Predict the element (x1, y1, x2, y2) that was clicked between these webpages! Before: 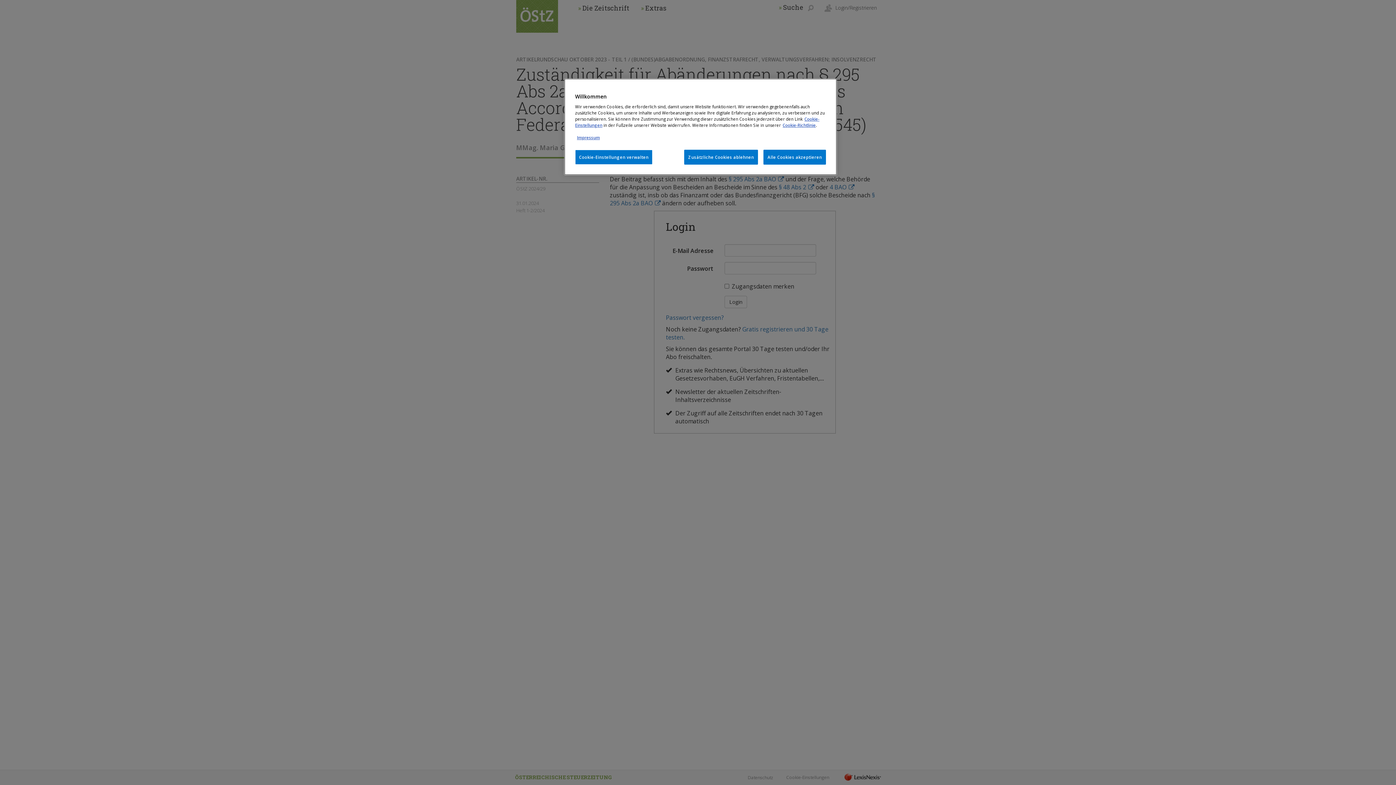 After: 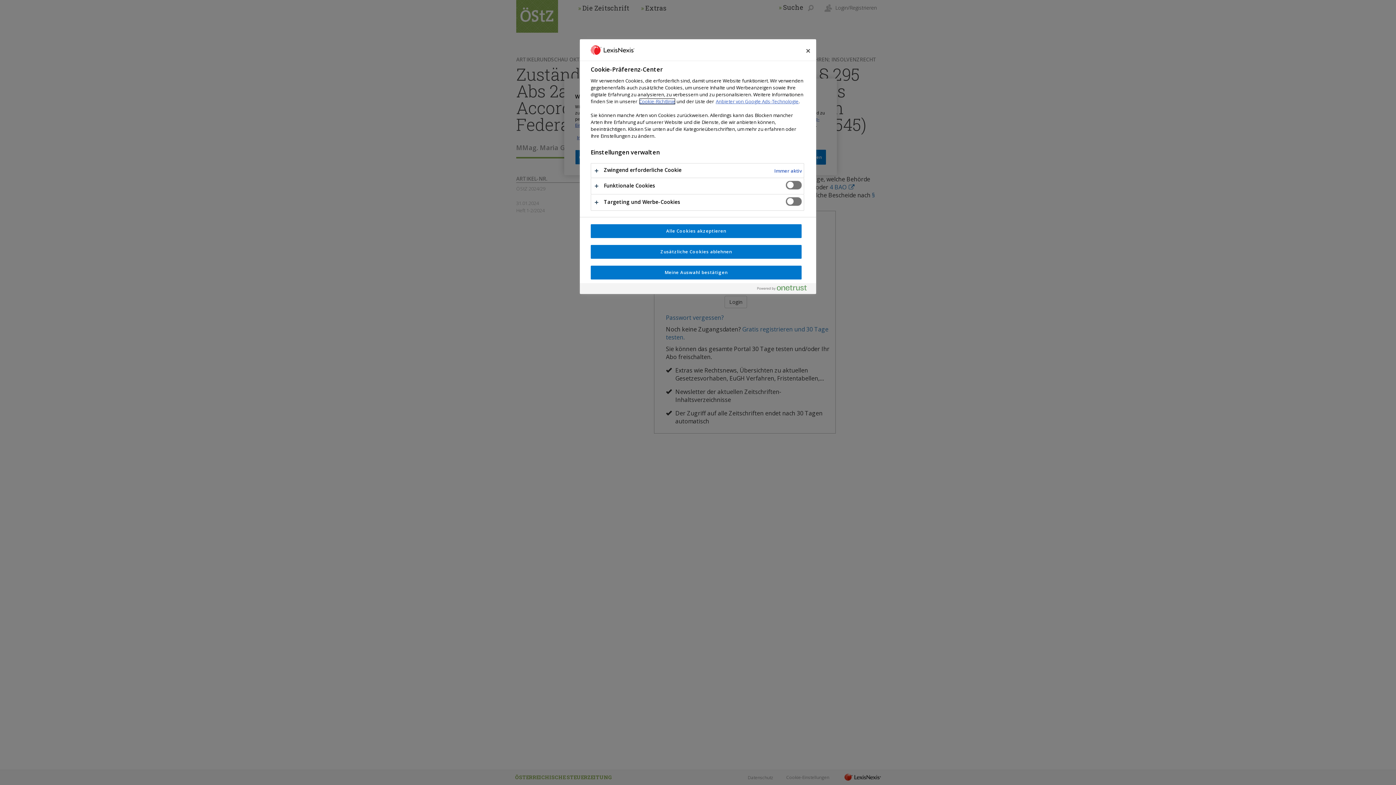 Action: bbox: (575, 149, 652, 164) label: Cookie-Einstellungen verwalten